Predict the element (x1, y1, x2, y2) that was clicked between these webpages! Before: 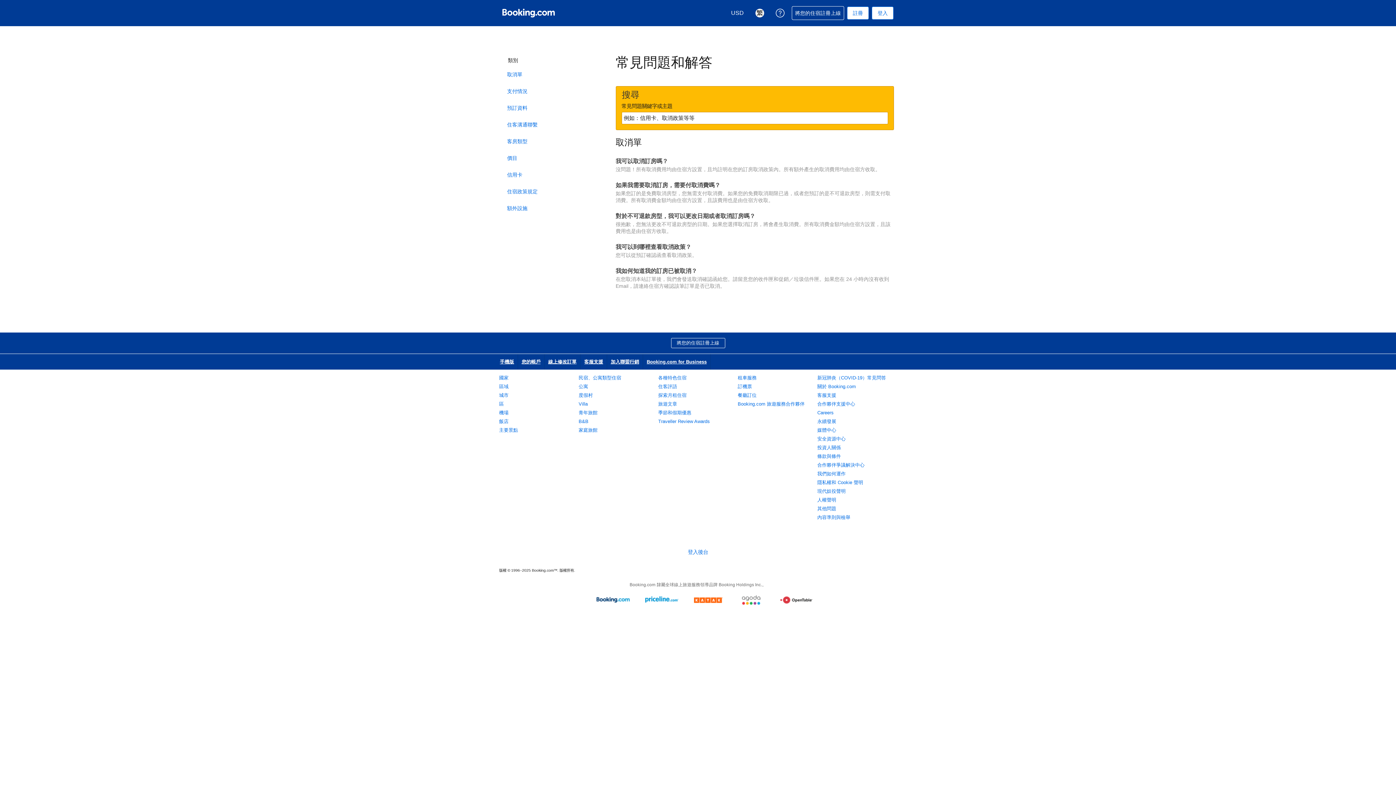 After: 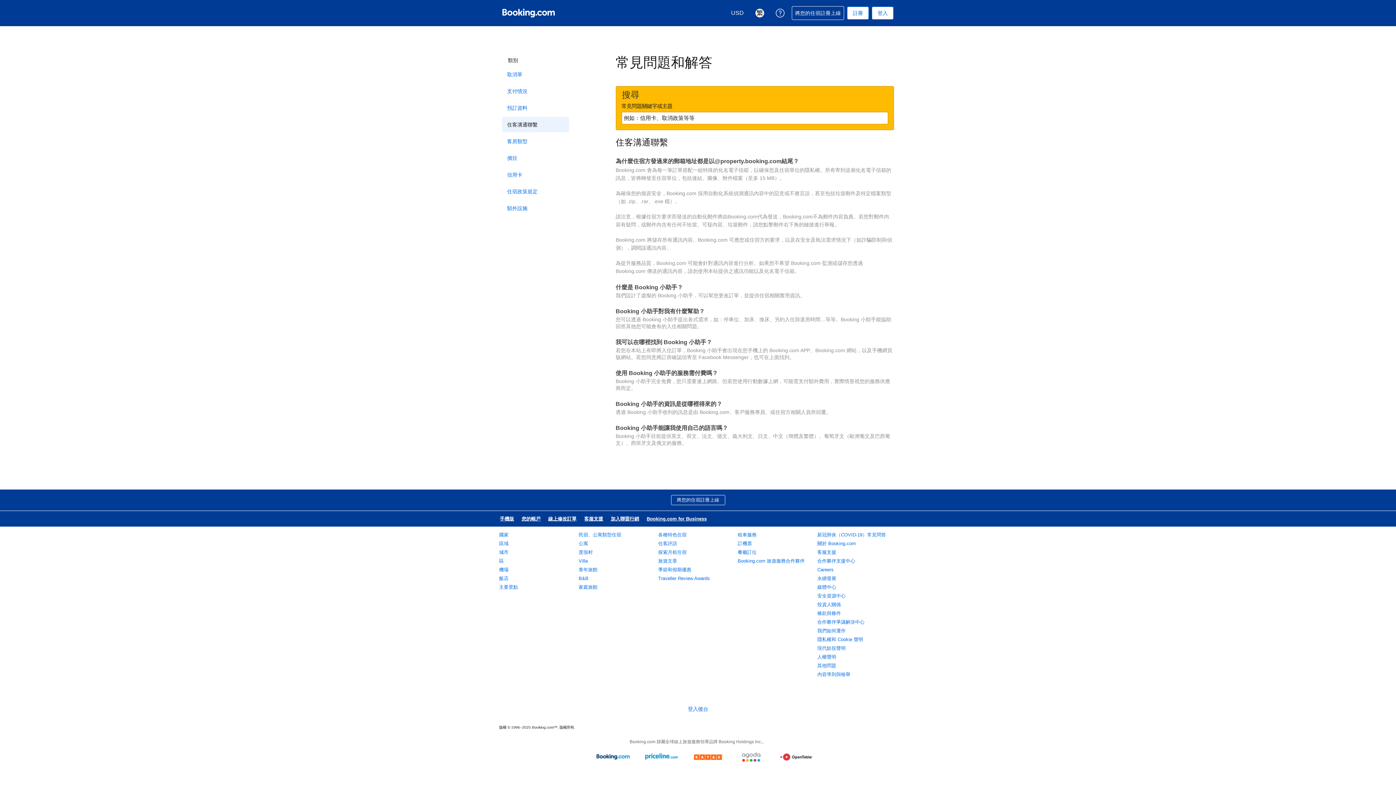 Action: bbox: (502, 117, 569, 132) label: 住客溝通聯繫